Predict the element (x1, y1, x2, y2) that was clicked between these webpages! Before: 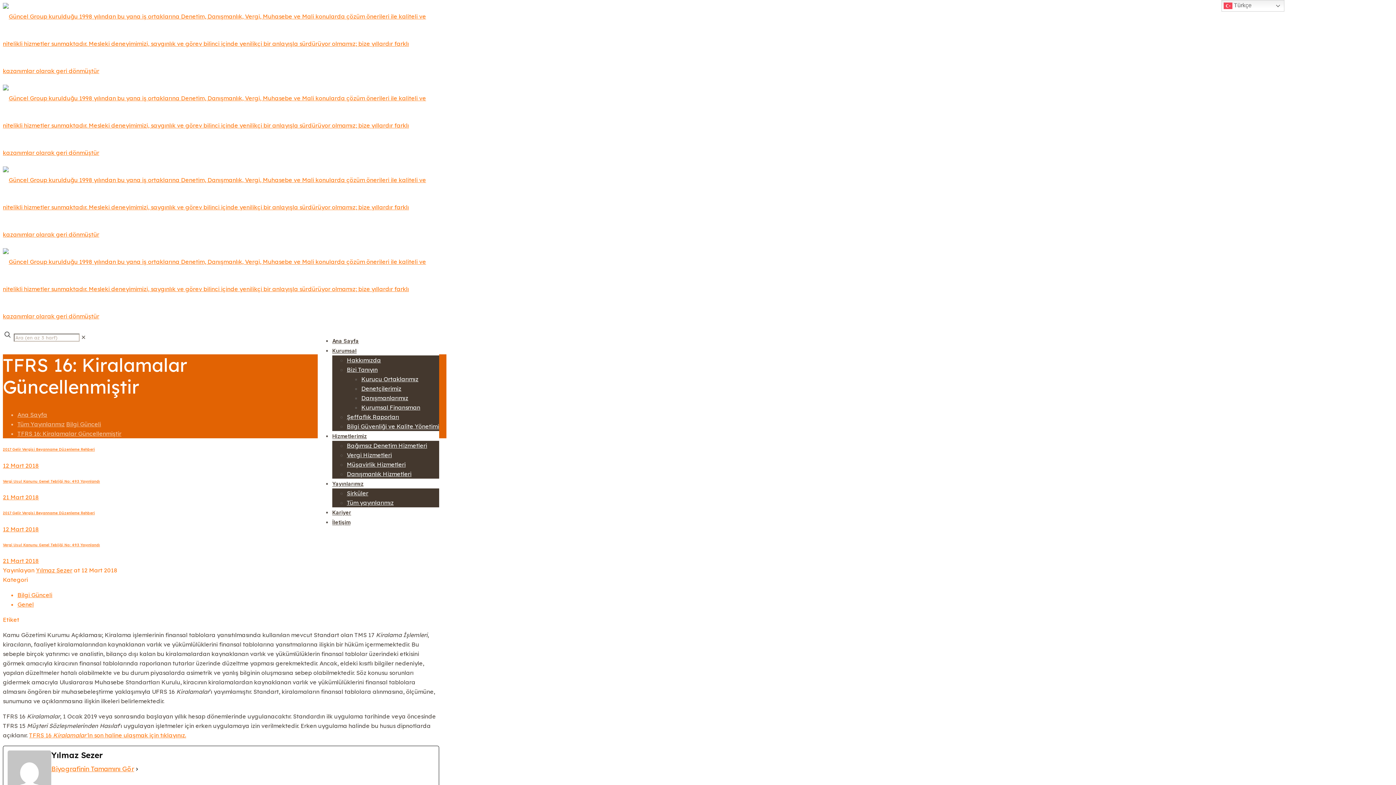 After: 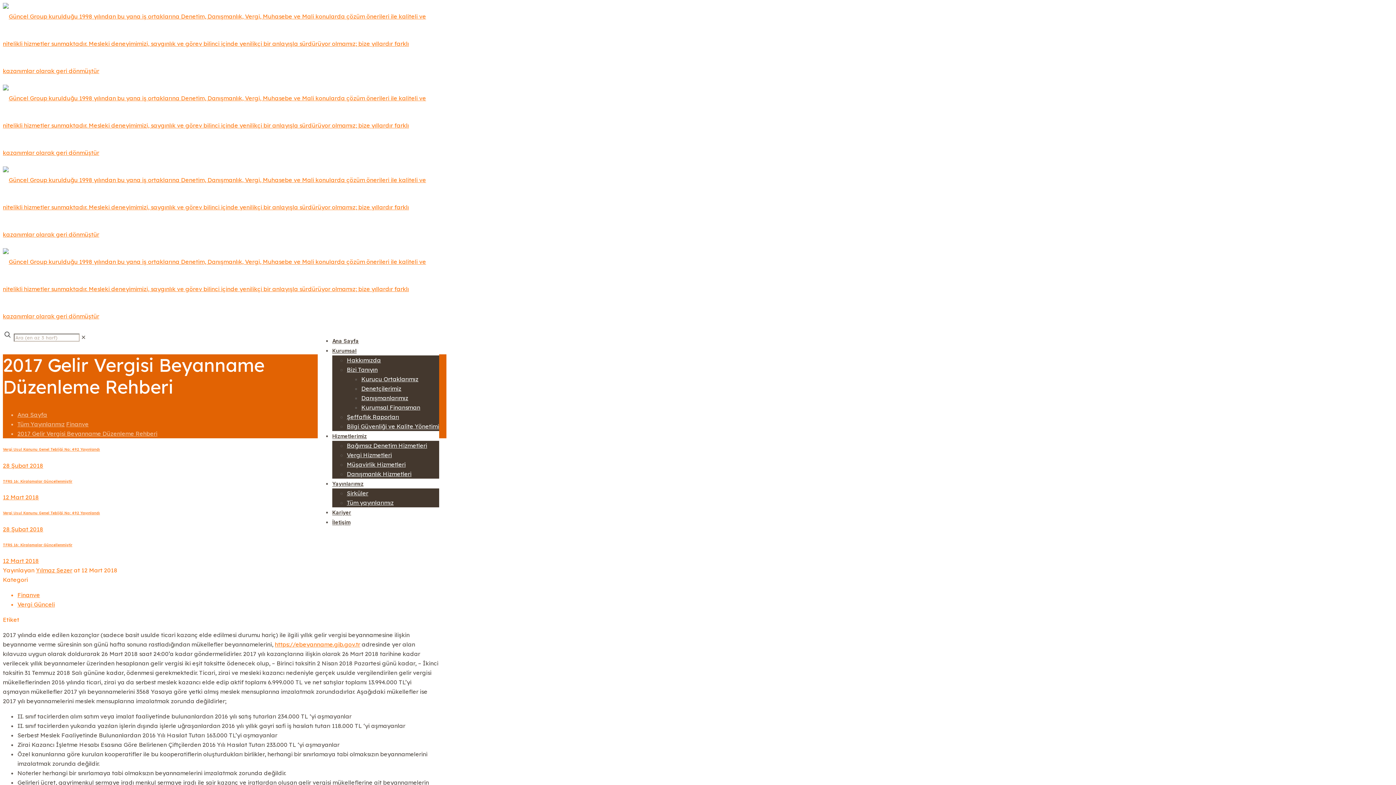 Action: bbox: (2, 447, 446, 470) label: 2017 Gelir Vergisi Beyanname Düzenleme Rehberi
12 Mart 2018